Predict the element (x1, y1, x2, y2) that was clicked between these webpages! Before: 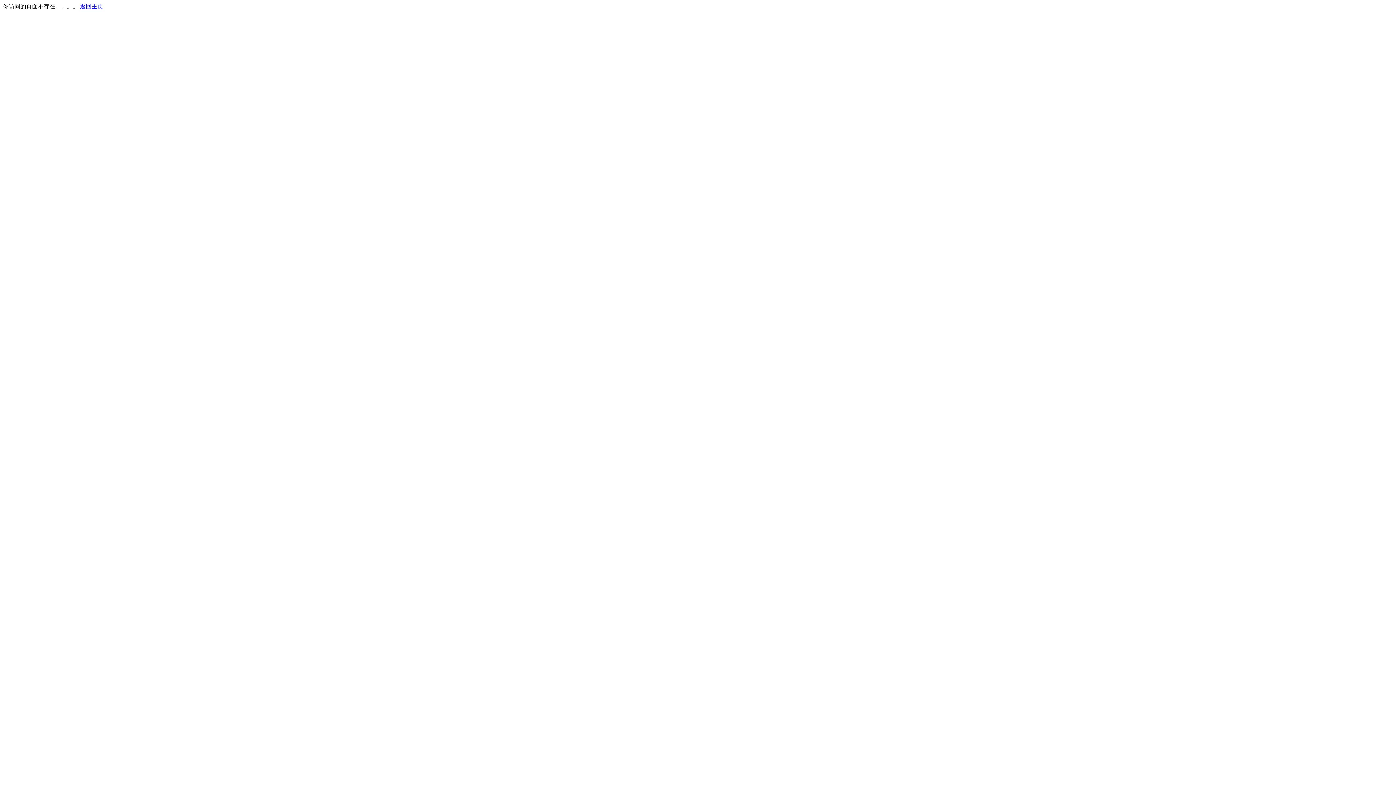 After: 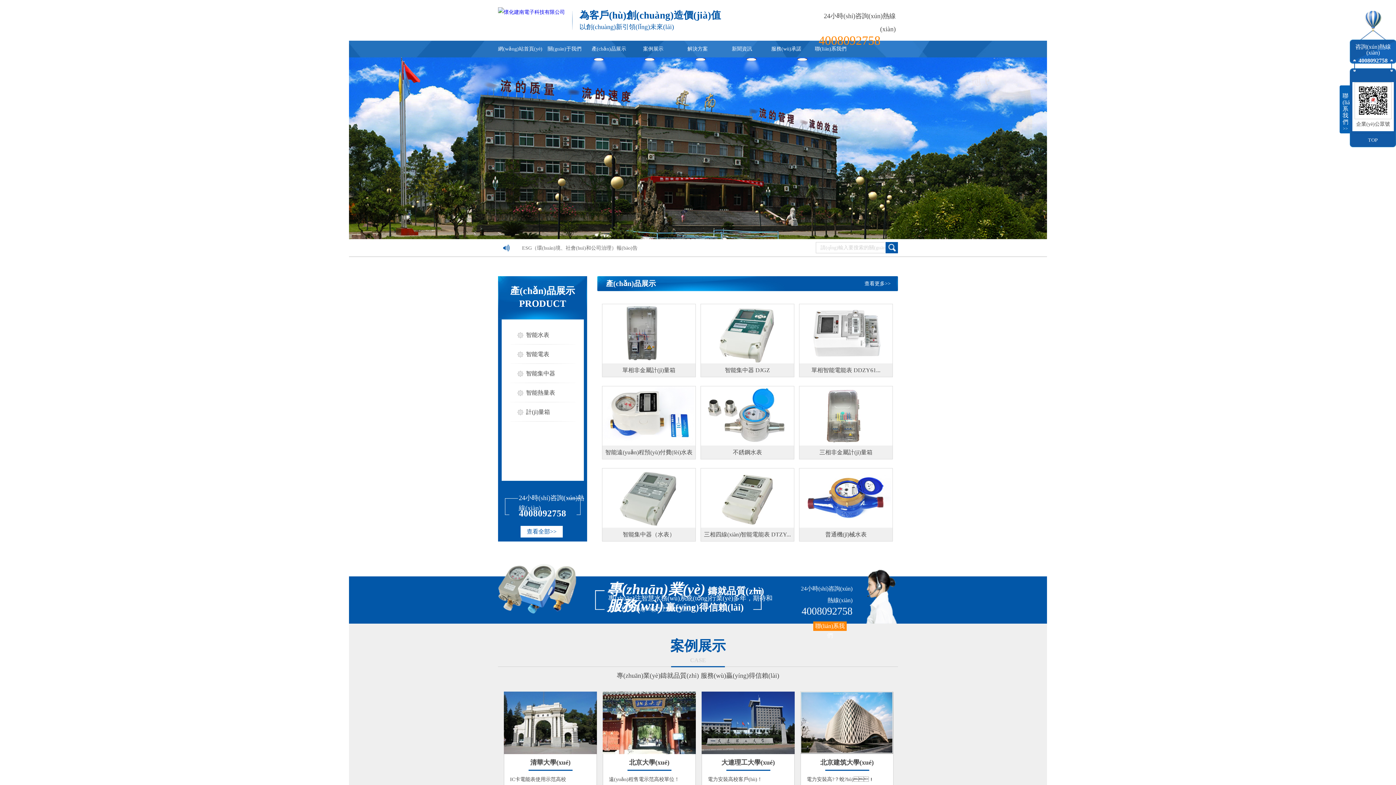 Action: label: 返回主页 bbox: (80, 3, 103, 9)